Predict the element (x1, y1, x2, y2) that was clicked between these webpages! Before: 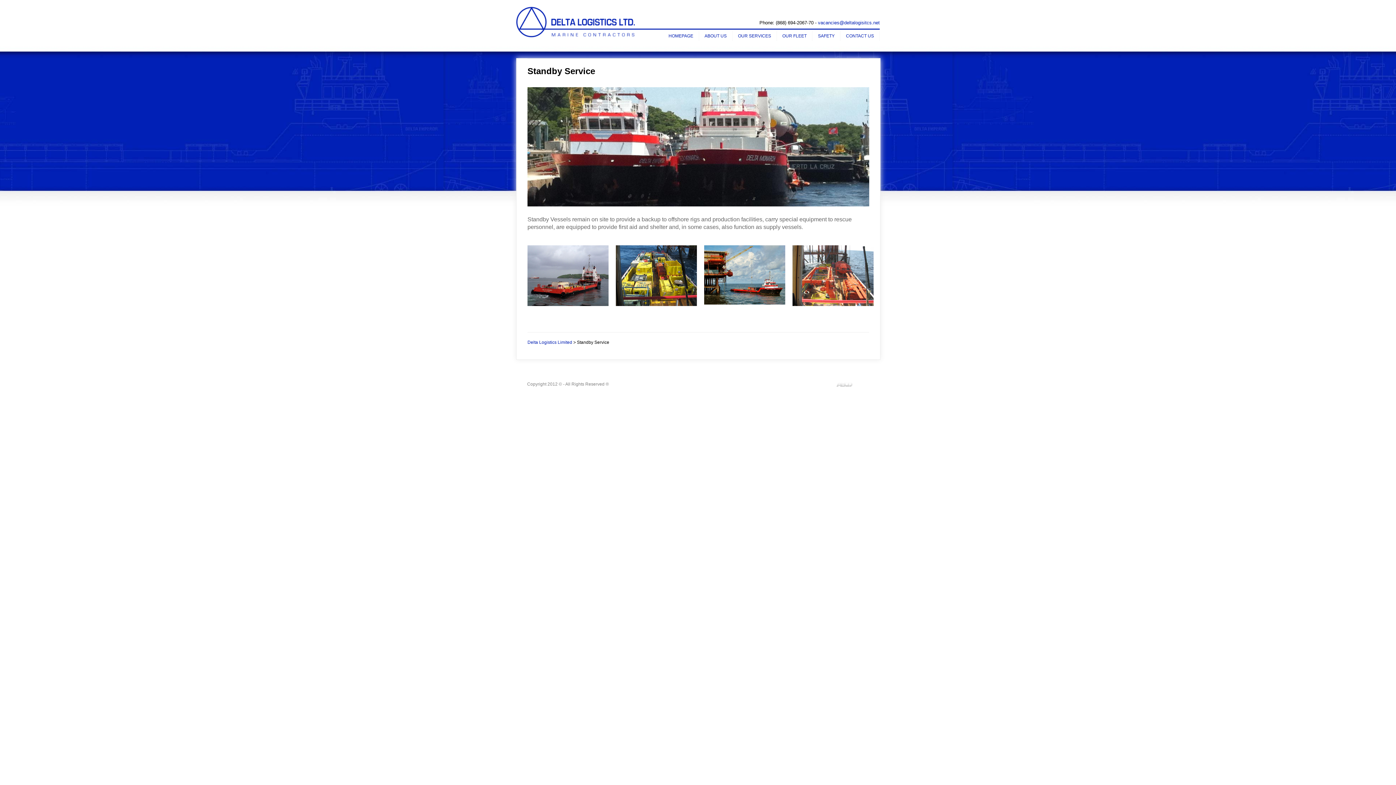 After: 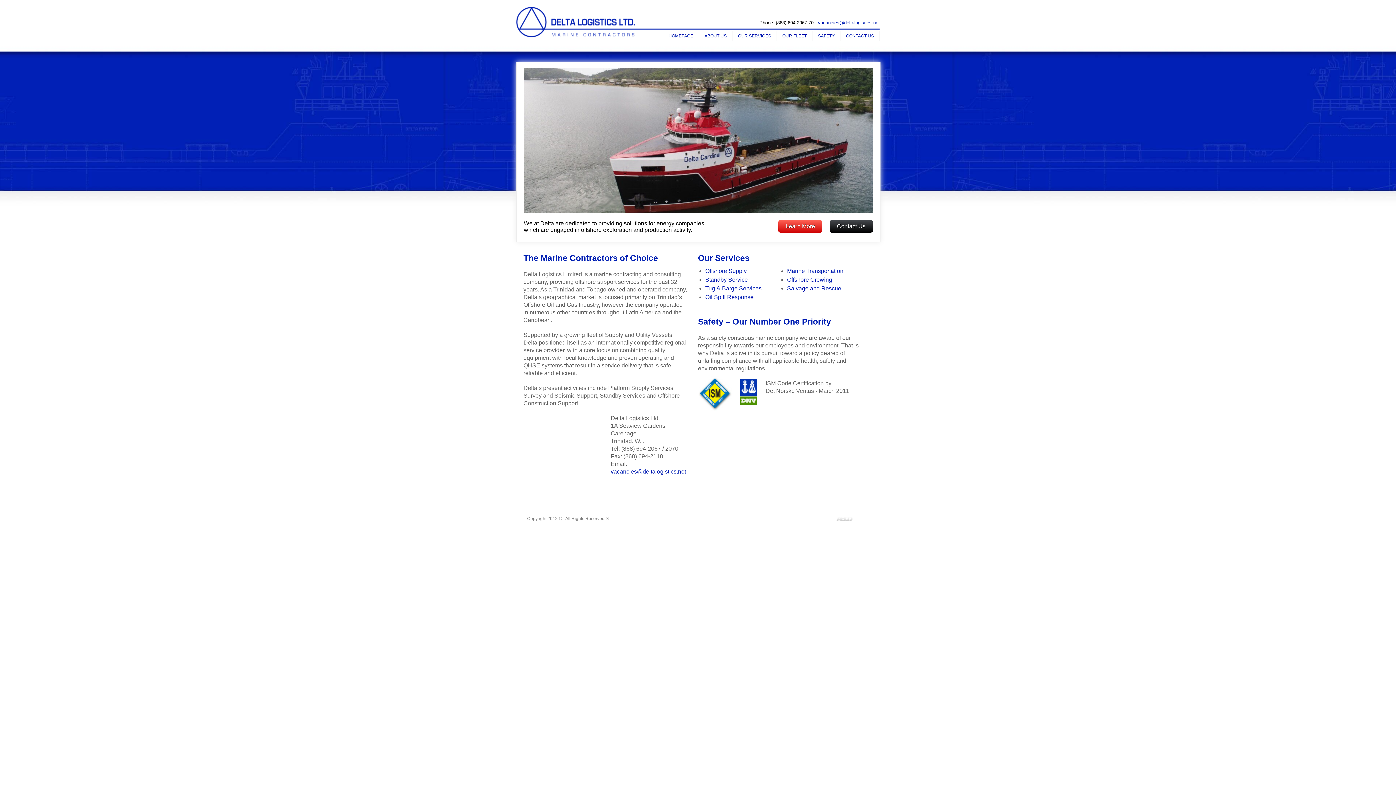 Action: label: Delta Logistics Limited bbox: (527, 340, 572, 345)